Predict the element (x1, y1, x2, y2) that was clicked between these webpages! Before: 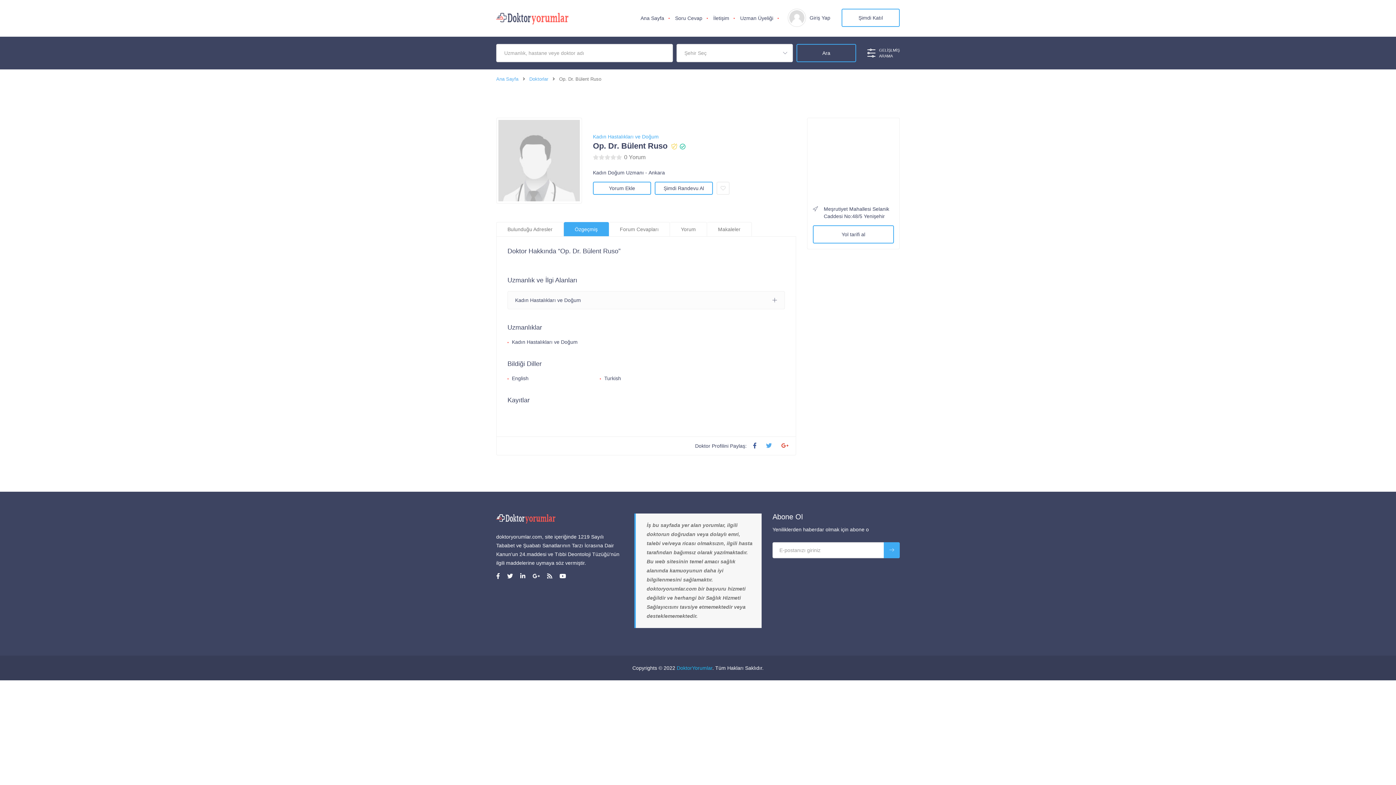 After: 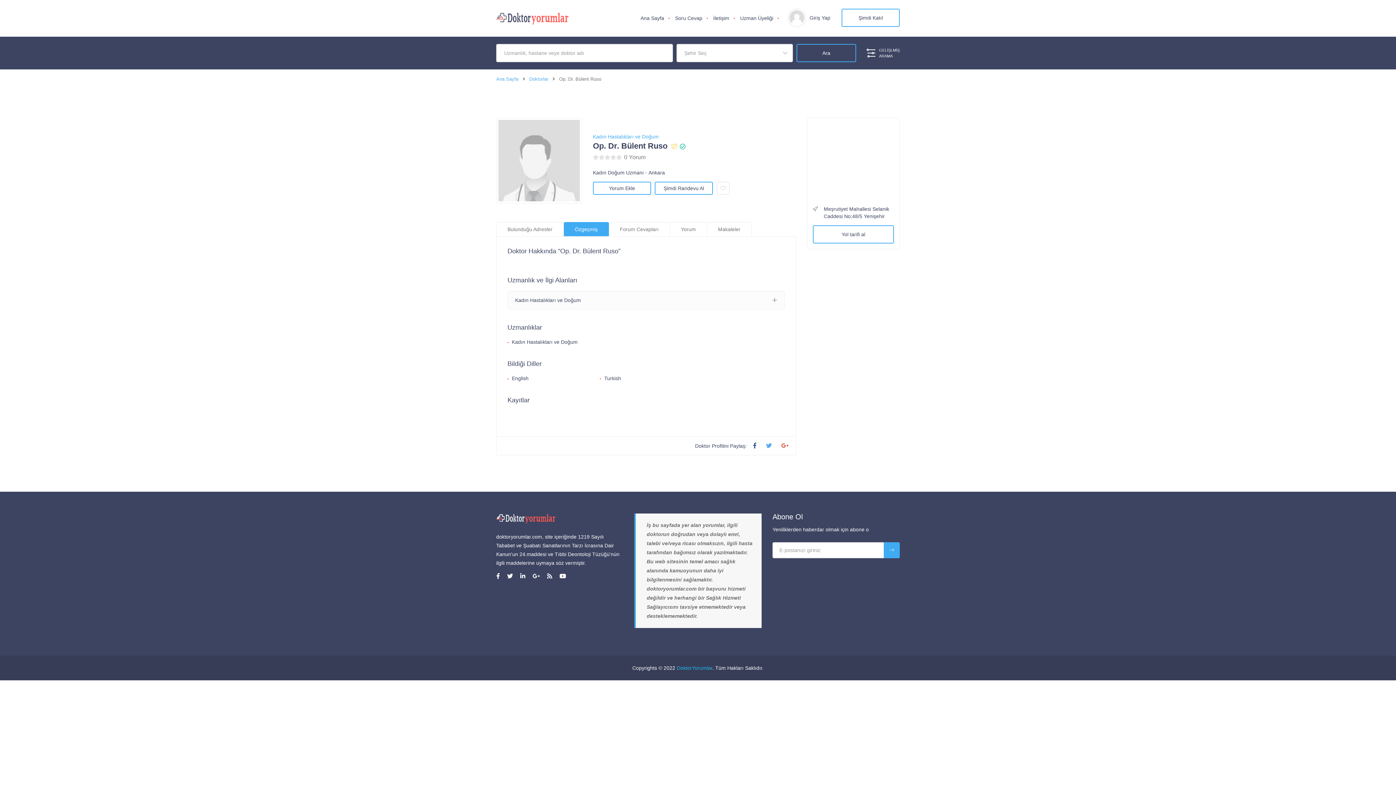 Action: label: GELİŞLMİŞ
ARAMA bbox: (867, 47, 900, 58)